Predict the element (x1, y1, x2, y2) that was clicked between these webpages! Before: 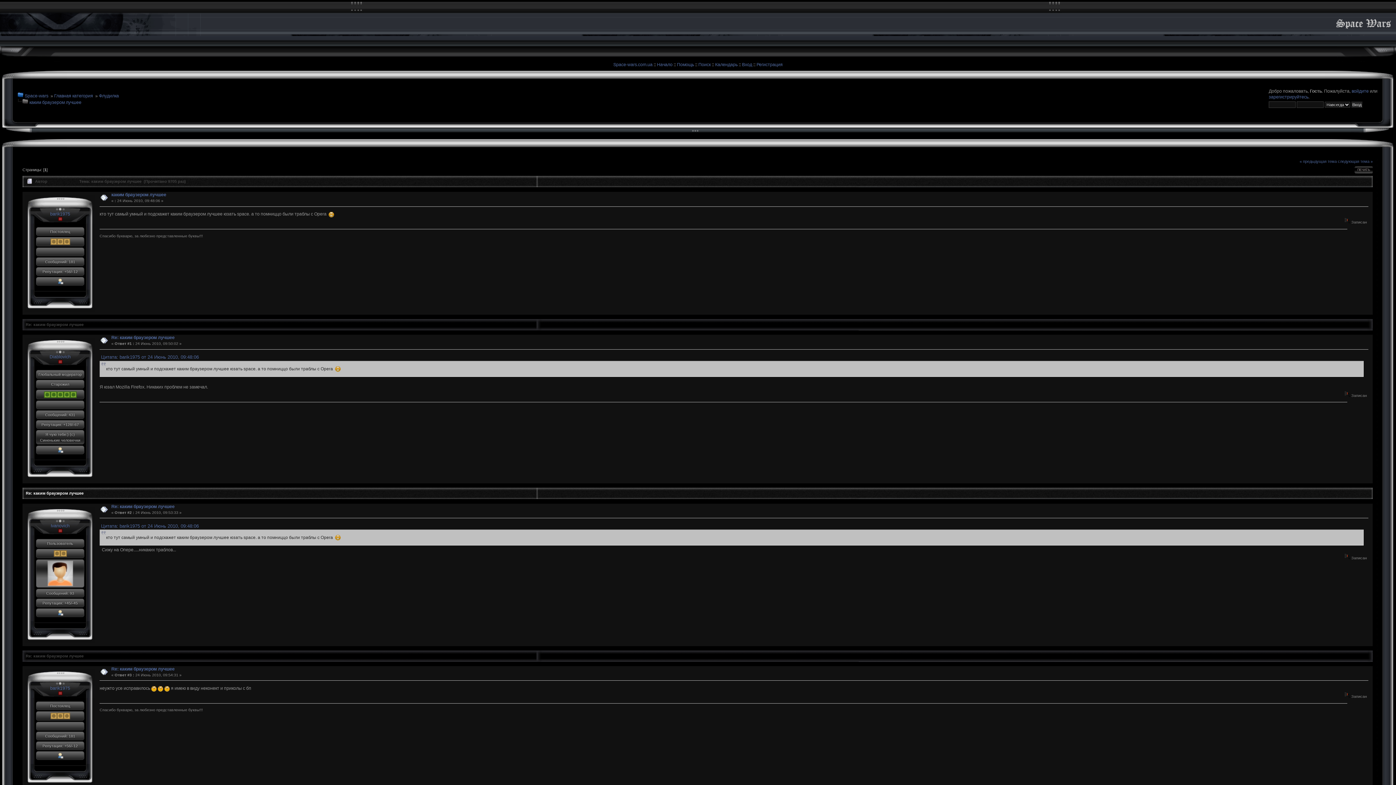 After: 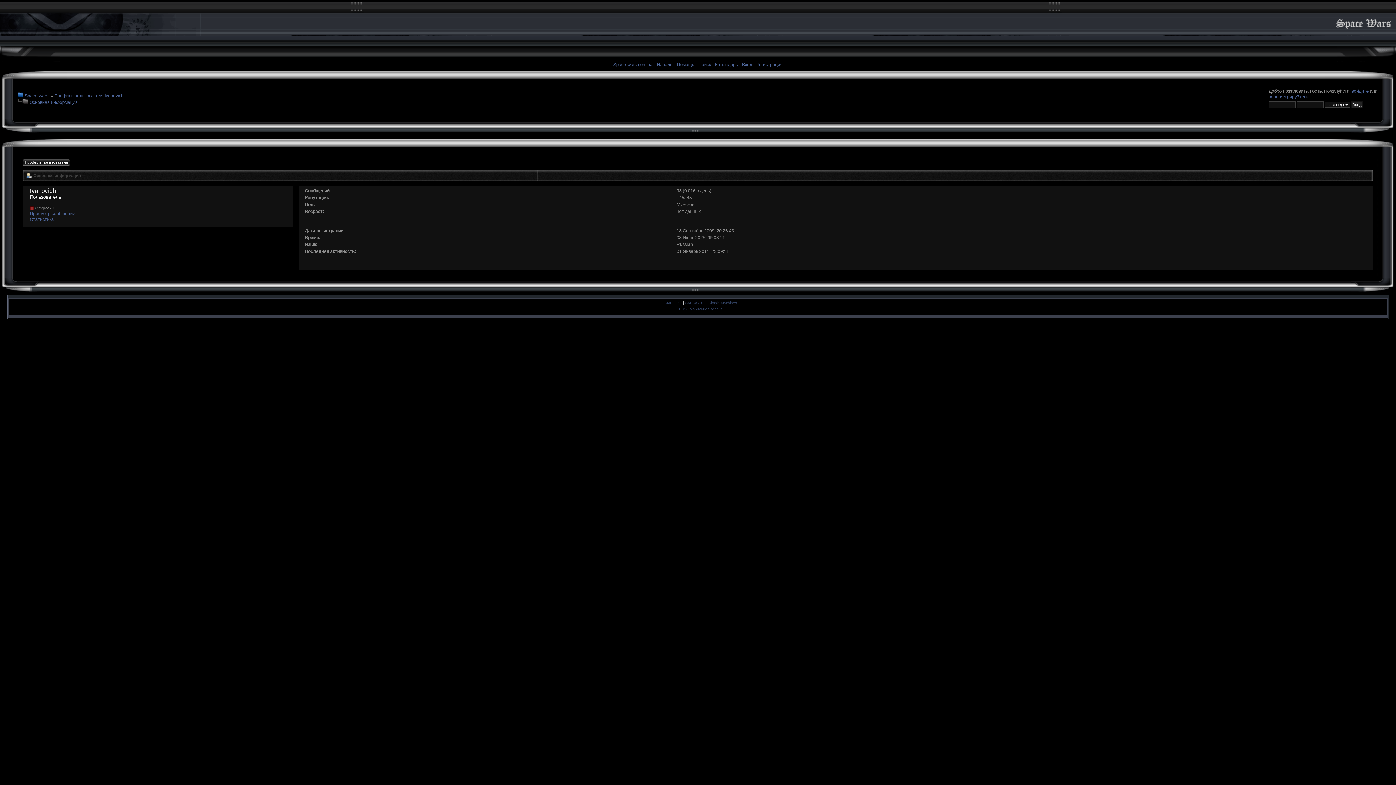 Action: bbox: (57, 610, 63, 614)